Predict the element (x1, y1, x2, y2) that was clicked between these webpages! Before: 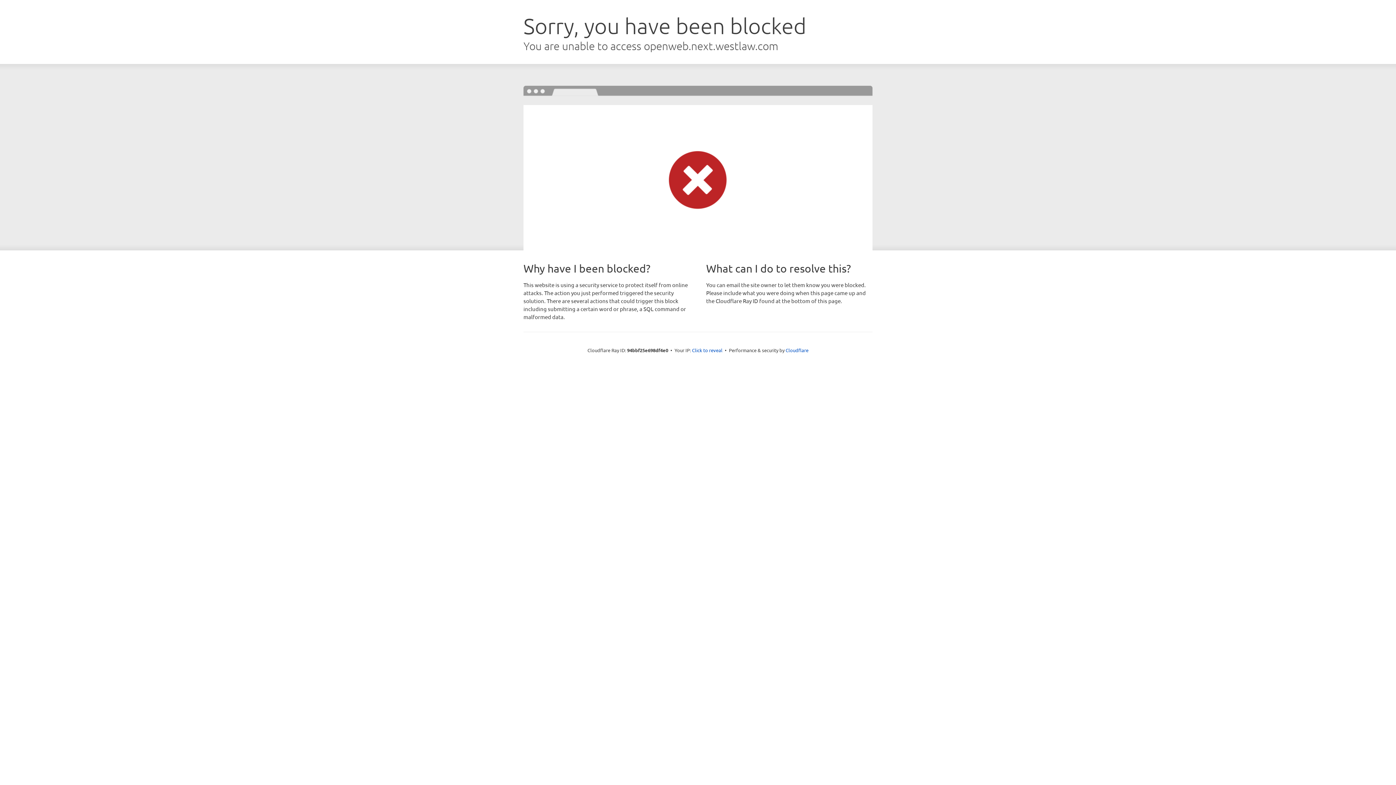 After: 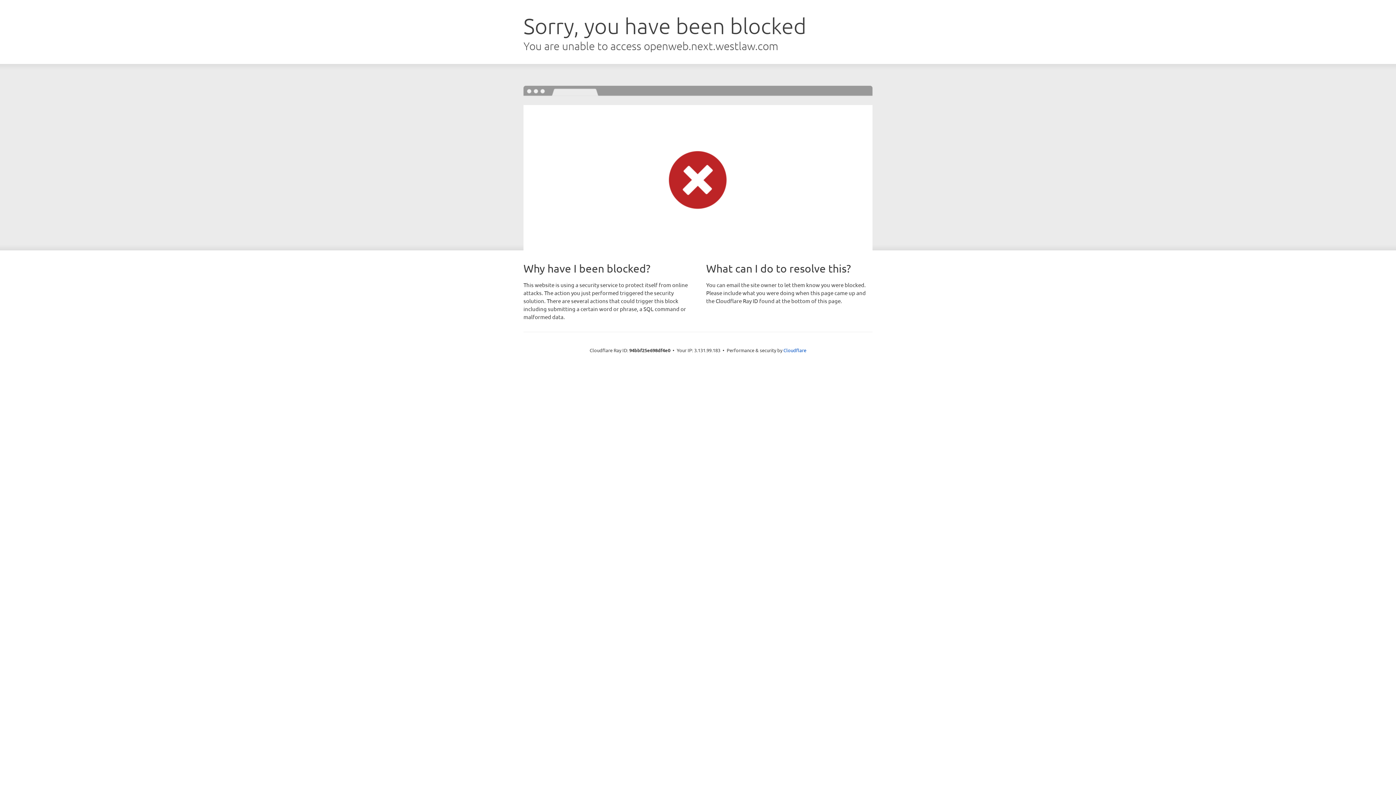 Action: label: Click to reveal bbox: (692, 346, 722, 353)